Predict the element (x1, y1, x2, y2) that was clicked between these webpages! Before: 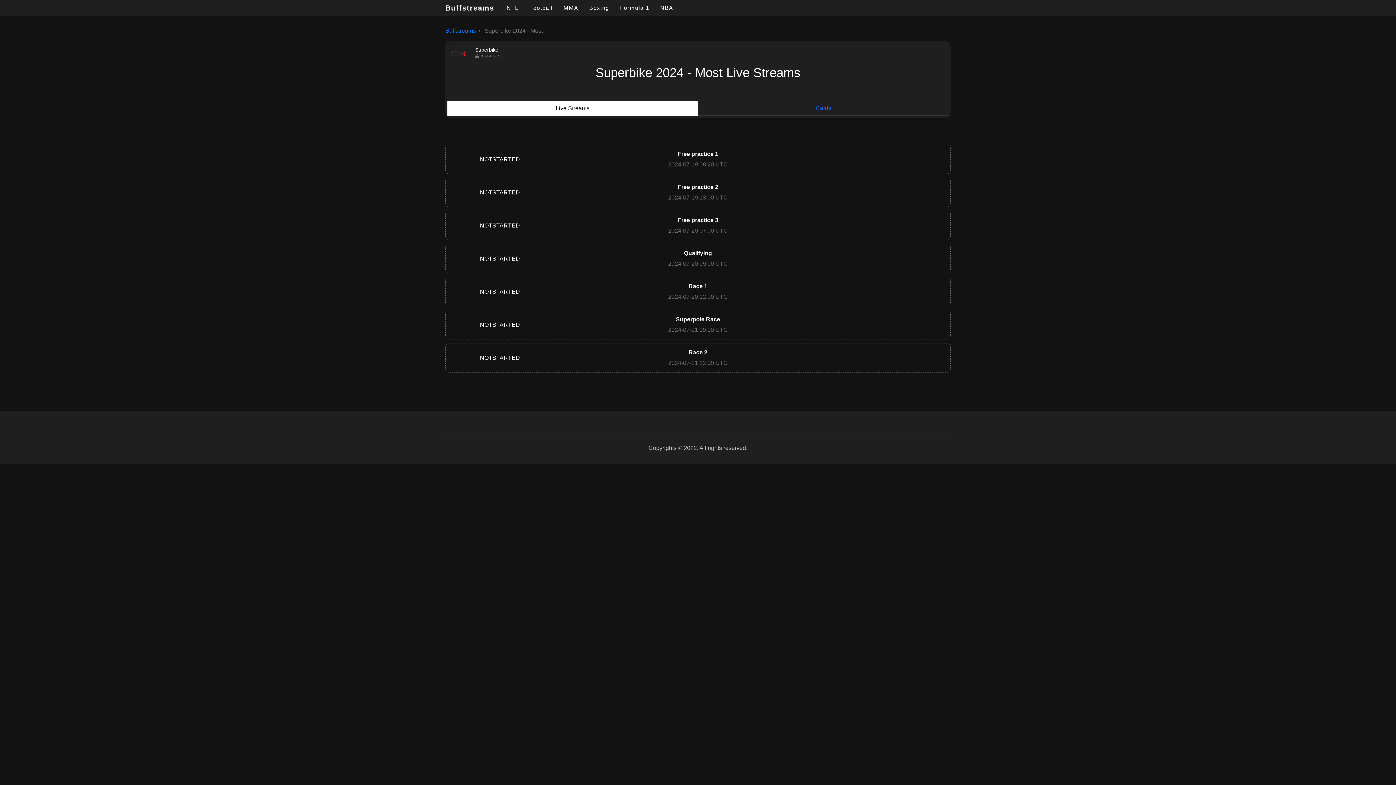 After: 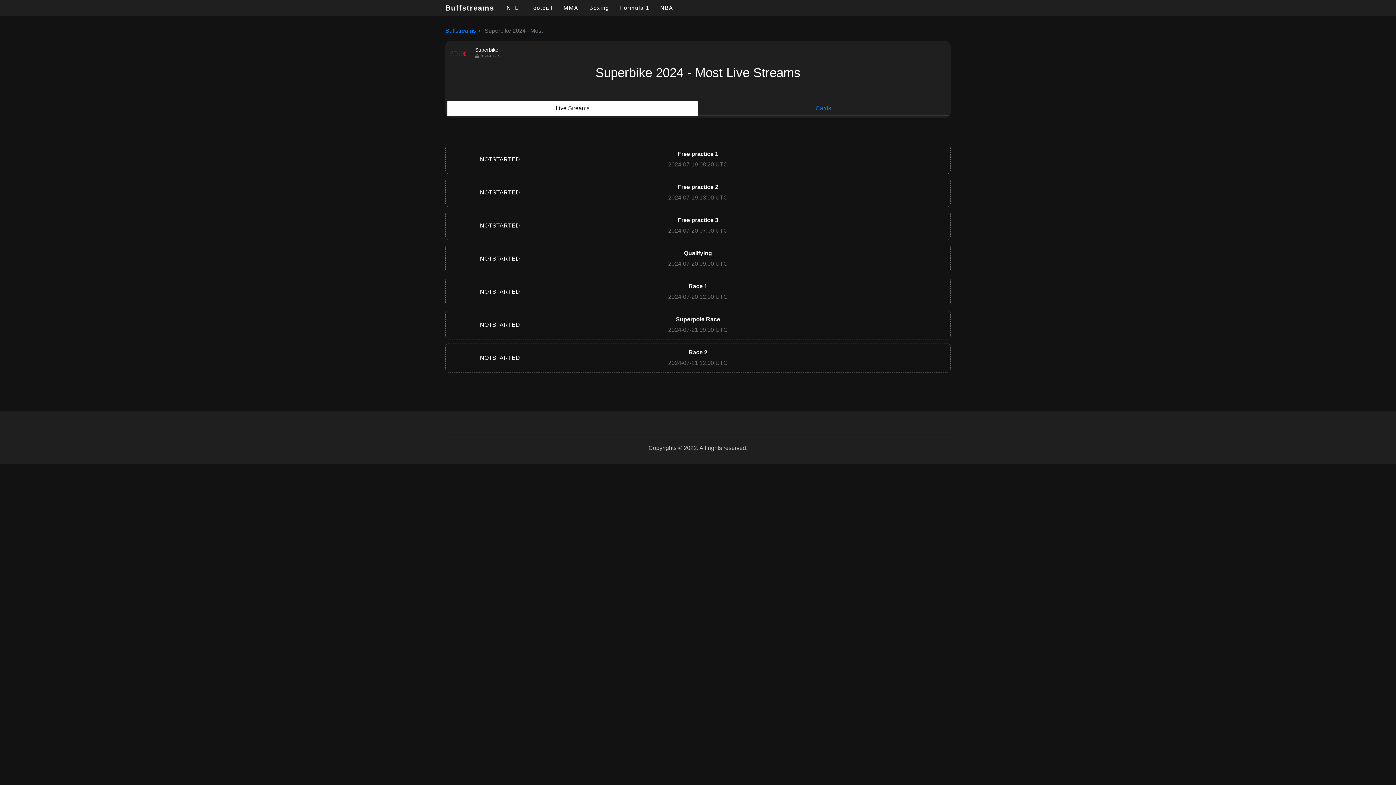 Action: label: Live Streams bbox: (447, 100, 698, 116)